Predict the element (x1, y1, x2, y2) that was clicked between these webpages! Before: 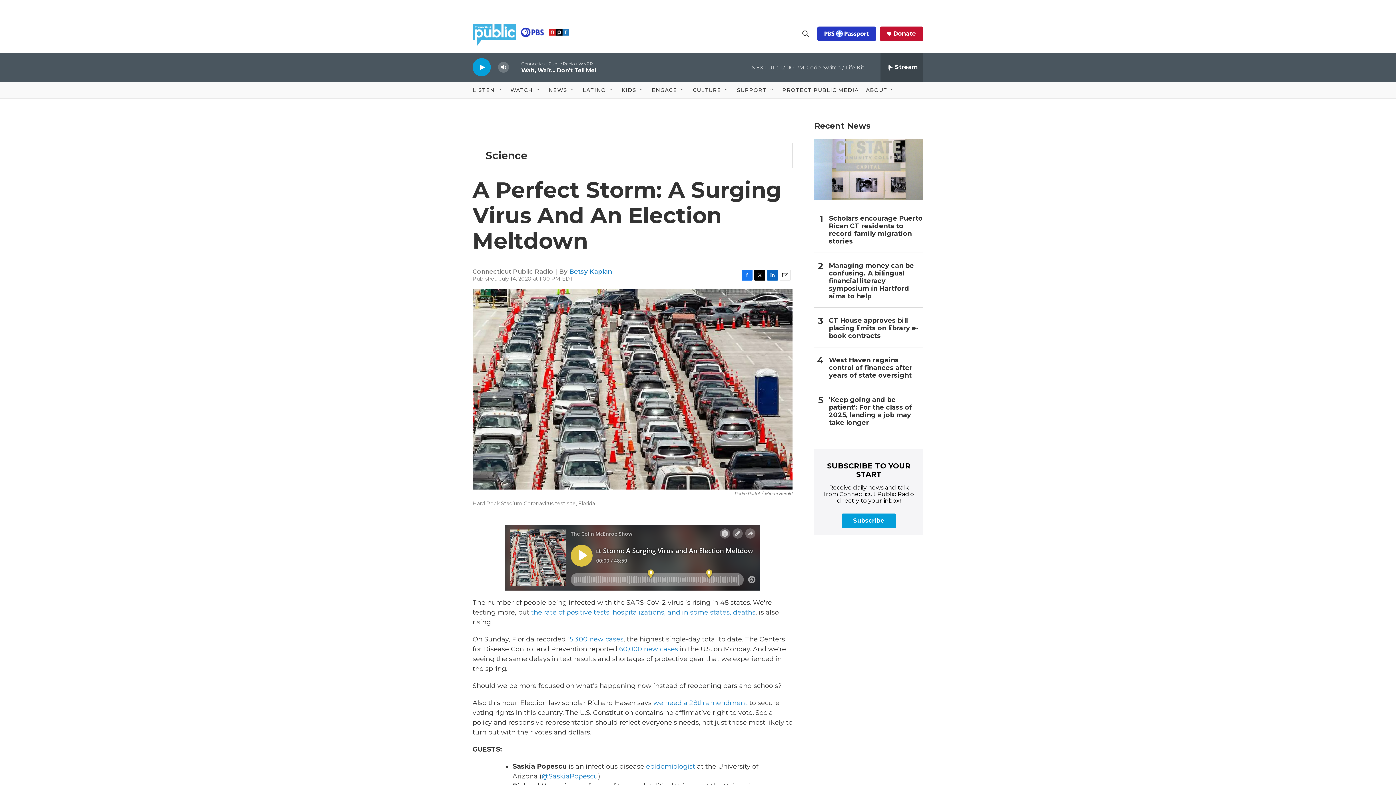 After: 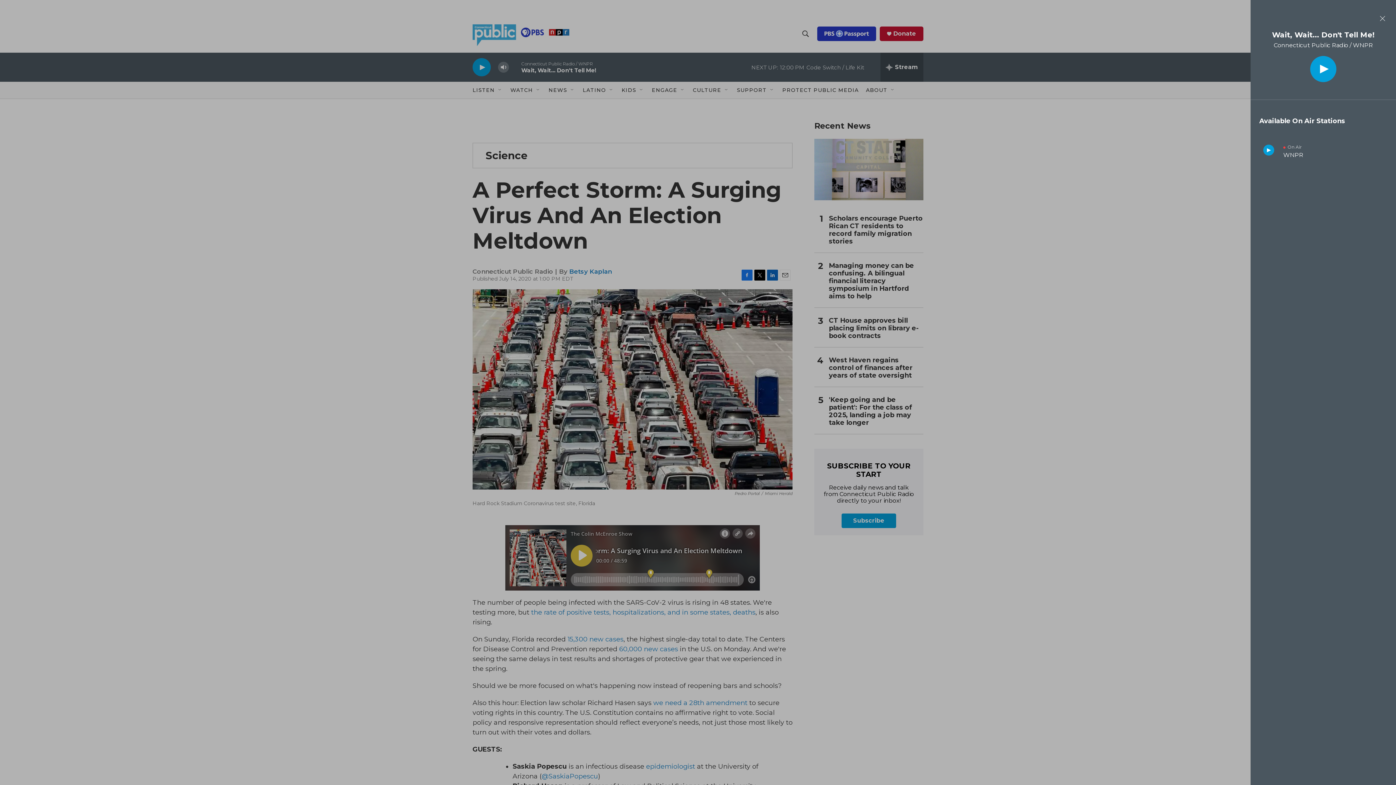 Action: bbox: (880, 52, 923, 81) label: all streams